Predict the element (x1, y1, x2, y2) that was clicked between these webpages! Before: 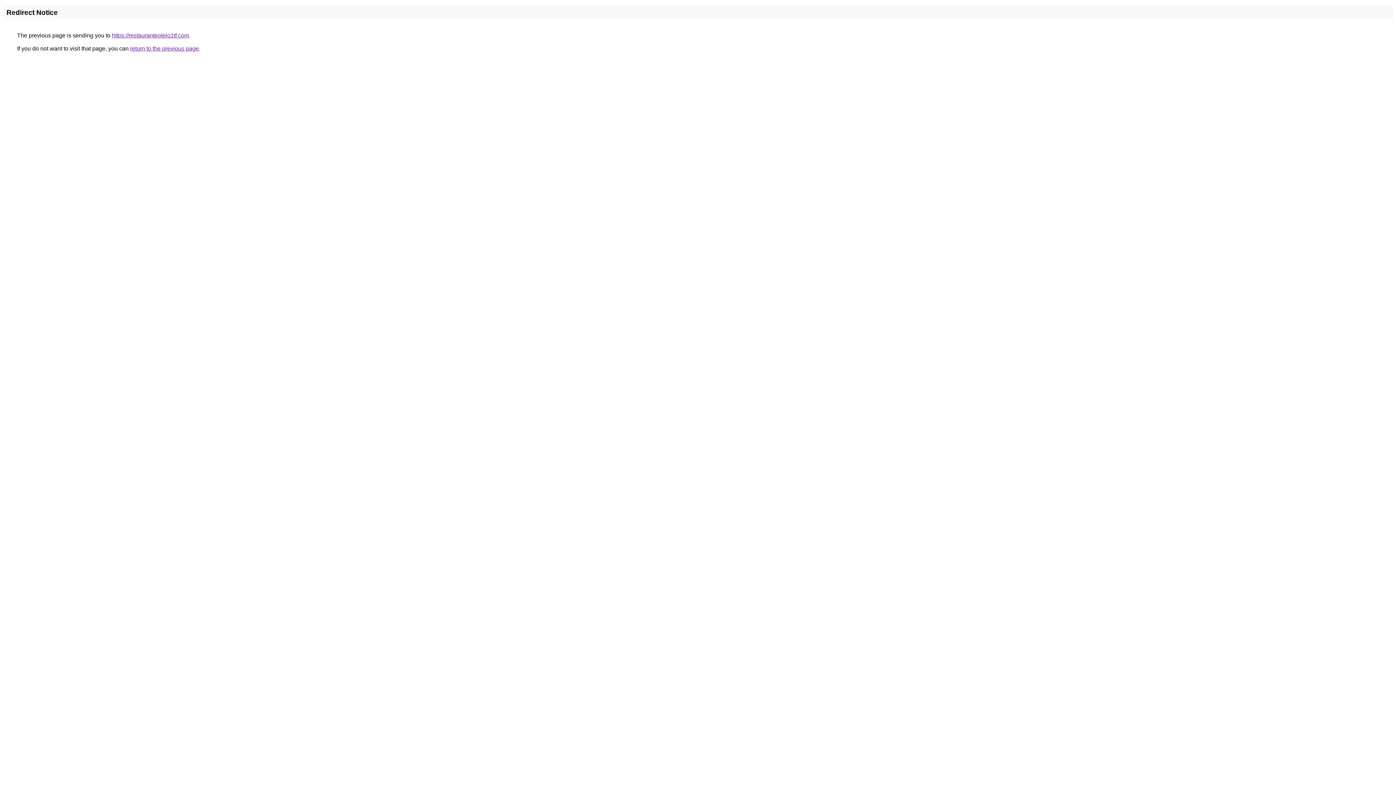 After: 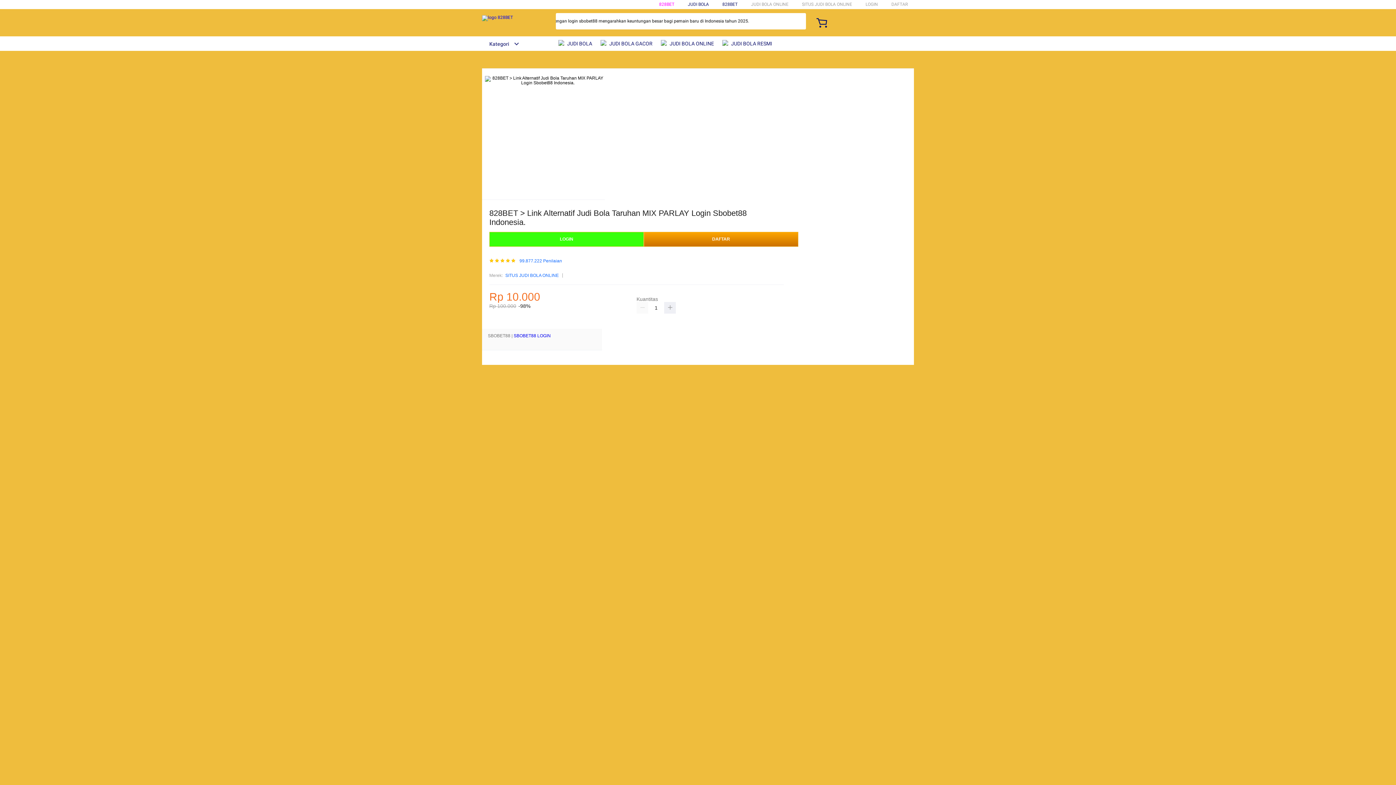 Action: bbox: (112, 32, 189, 38) label: https://restauranteotelo1tf.com